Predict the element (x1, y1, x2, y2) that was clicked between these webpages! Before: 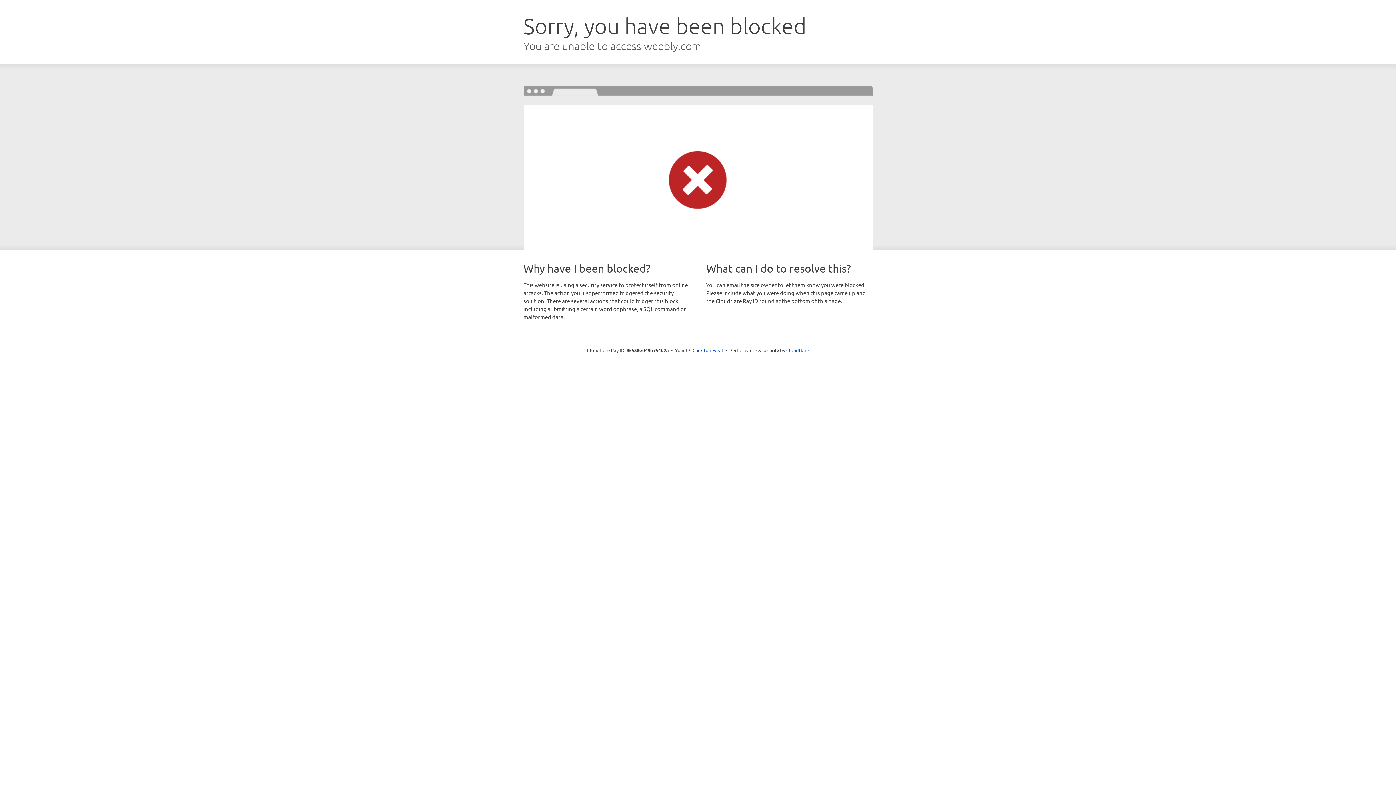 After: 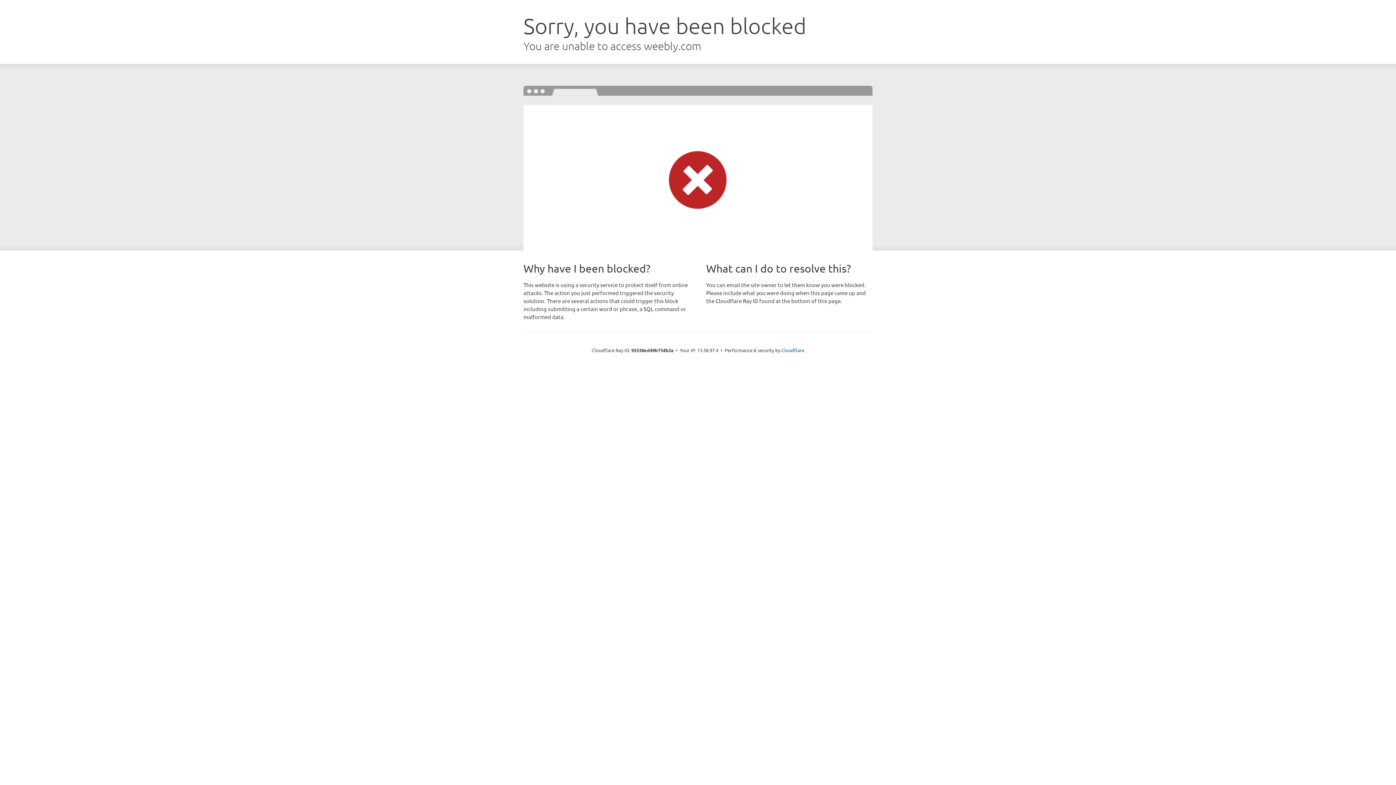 Action: bbox: (692, 346, 723, 353) label: Click to reveal